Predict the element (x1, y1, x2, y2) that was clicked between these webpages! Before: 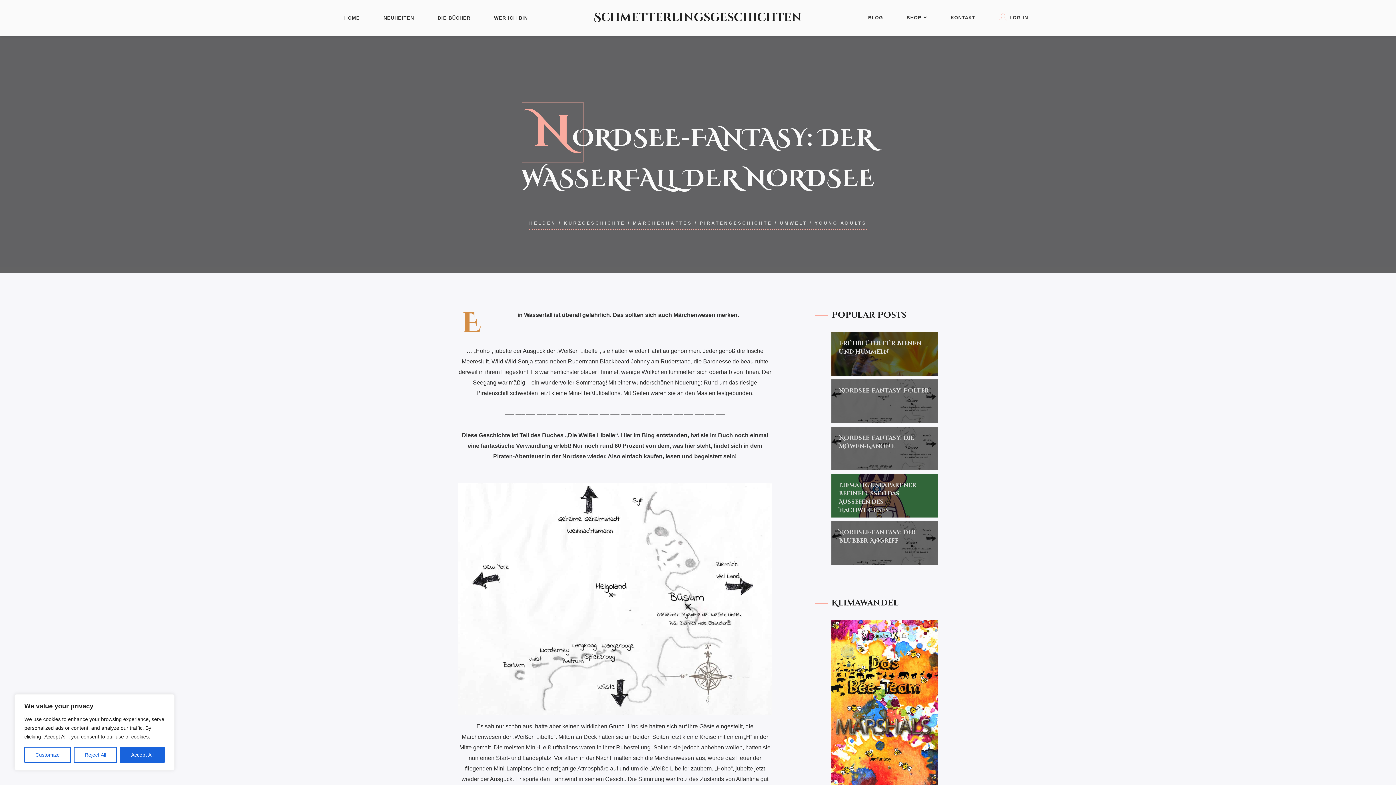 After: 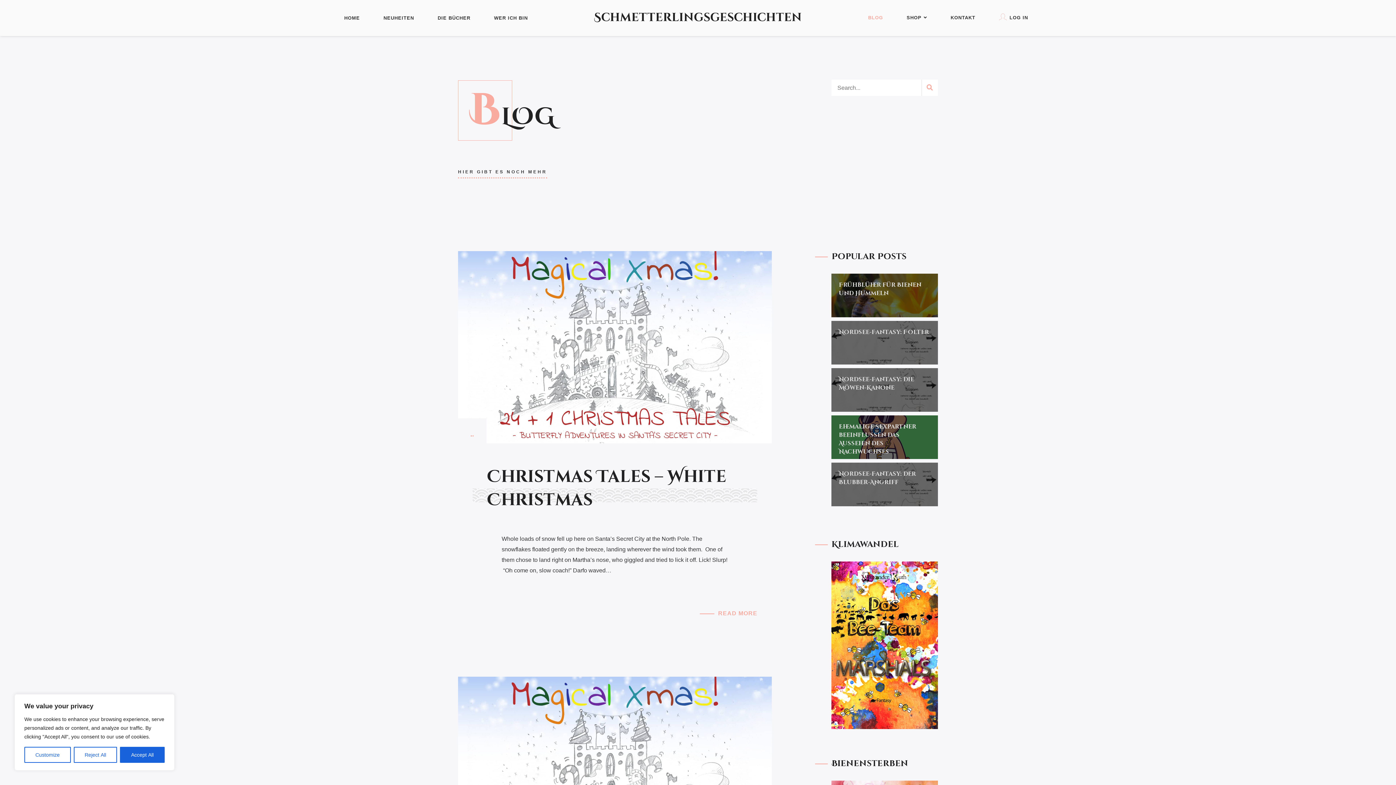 Action: label: BLOG bbox: (859, 0, 892, 35)